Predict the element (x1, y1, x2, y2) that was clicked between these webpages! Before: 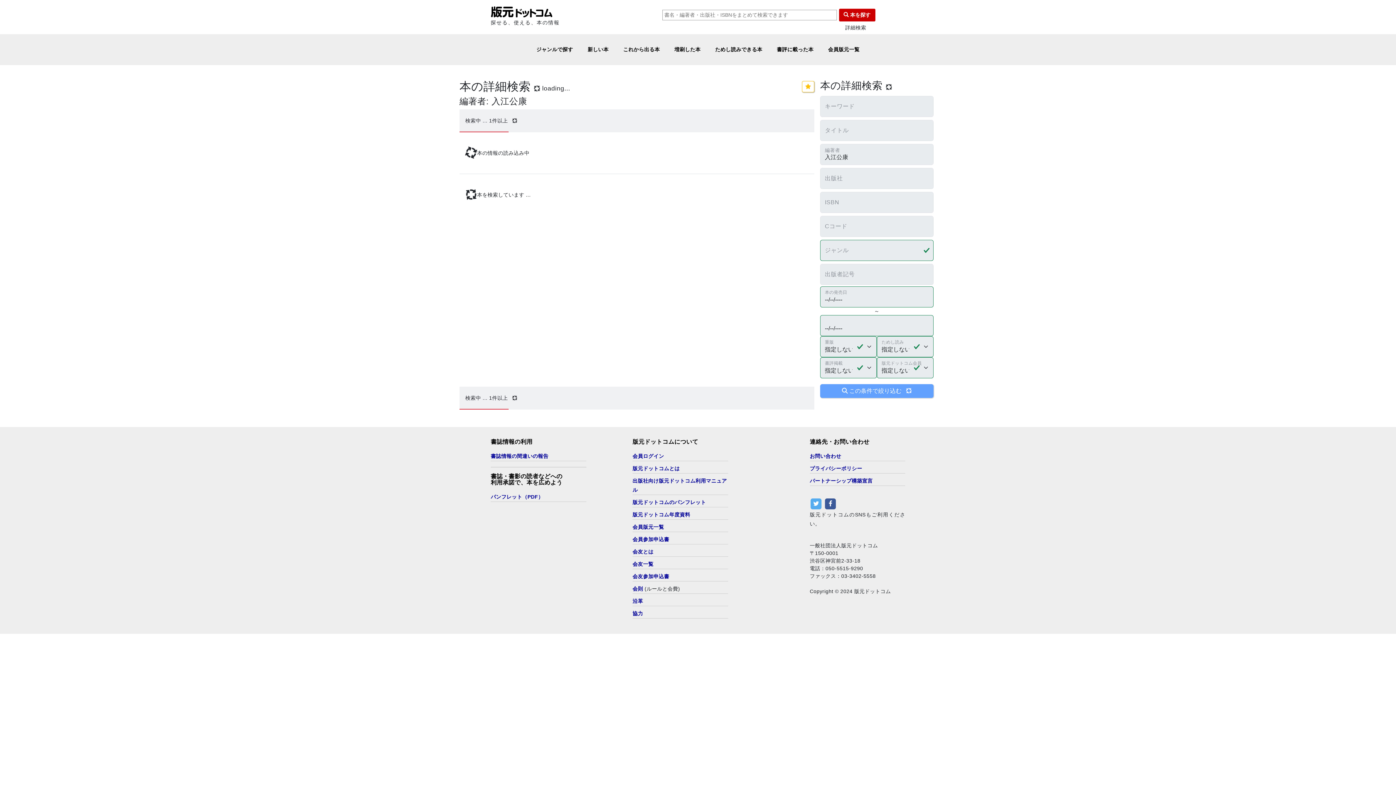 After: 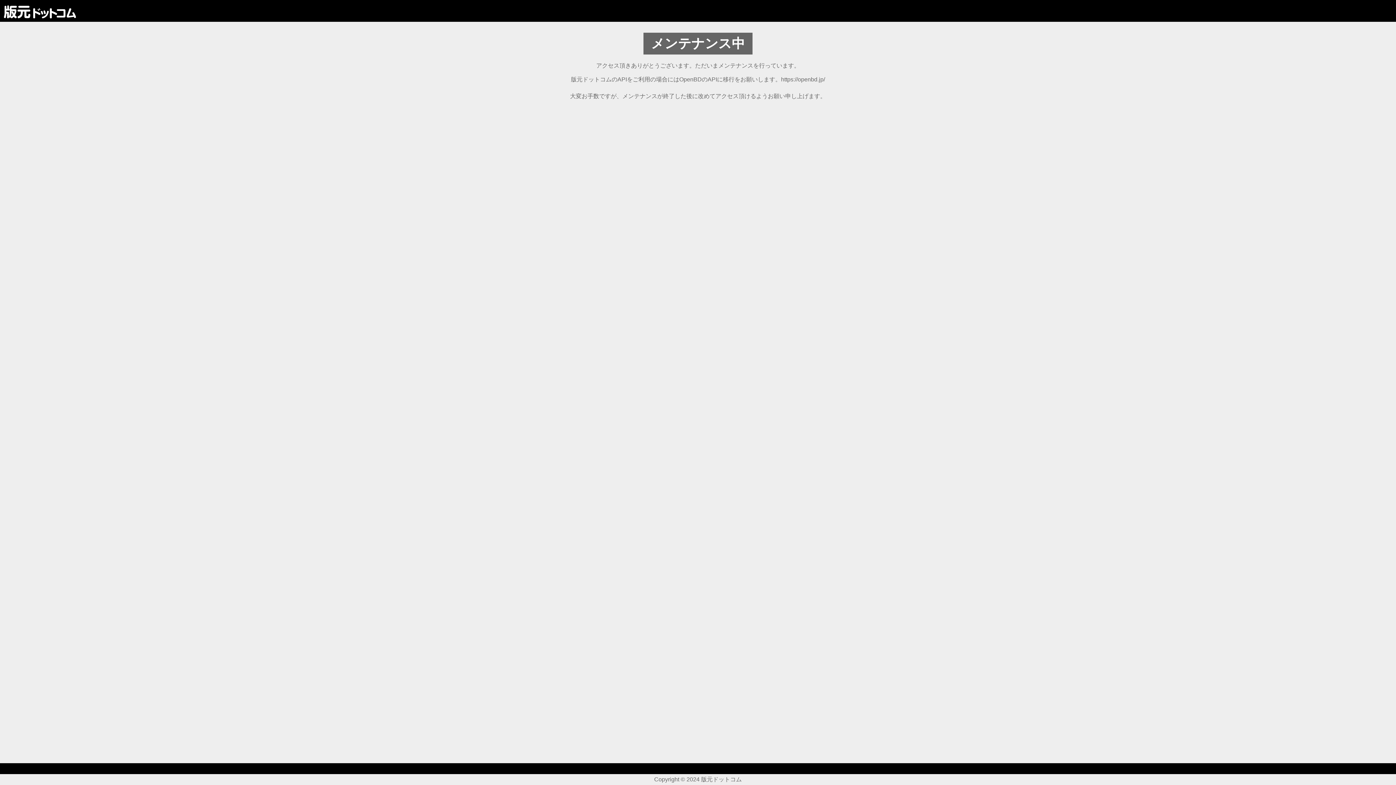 Action: bbox: (632, 499, 706, 505) label: 版元ドットコムのパンフレット